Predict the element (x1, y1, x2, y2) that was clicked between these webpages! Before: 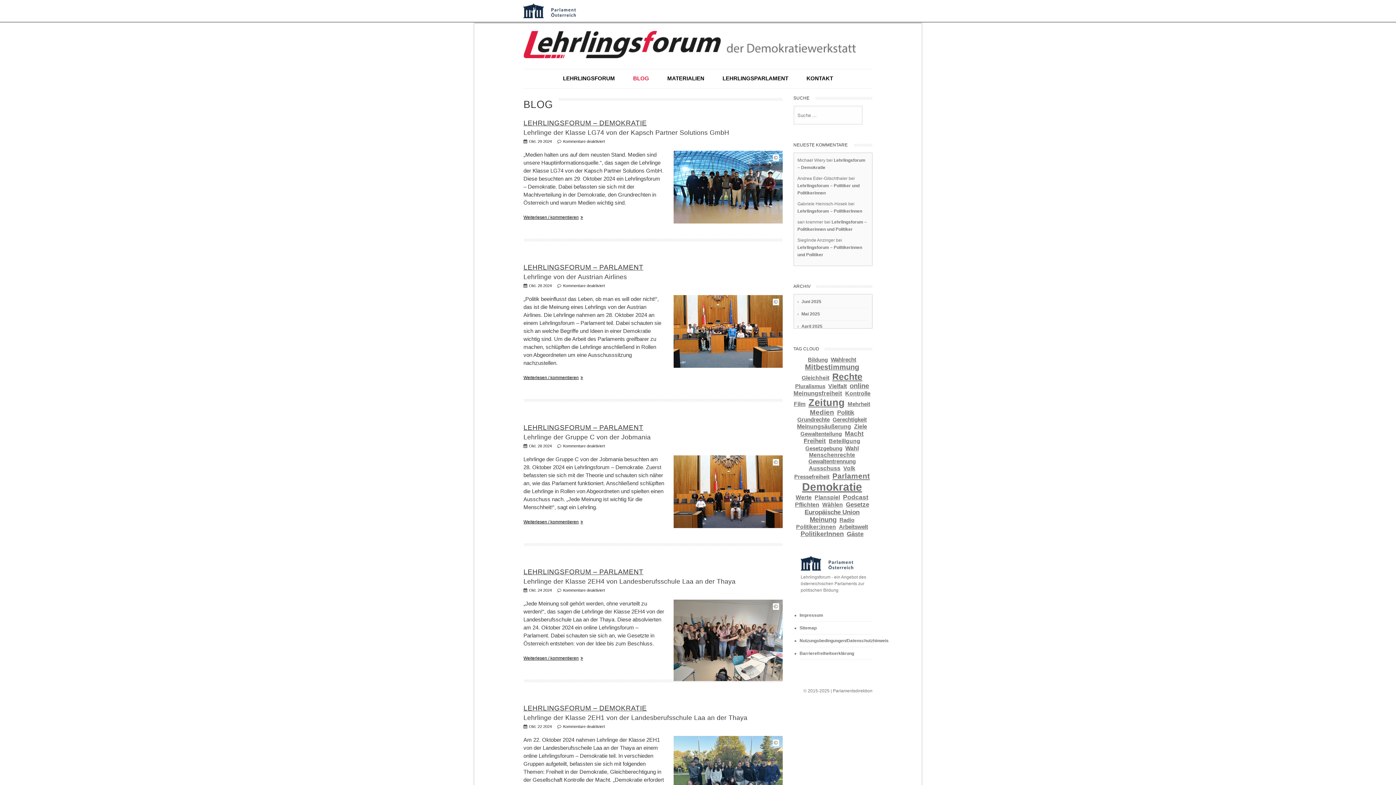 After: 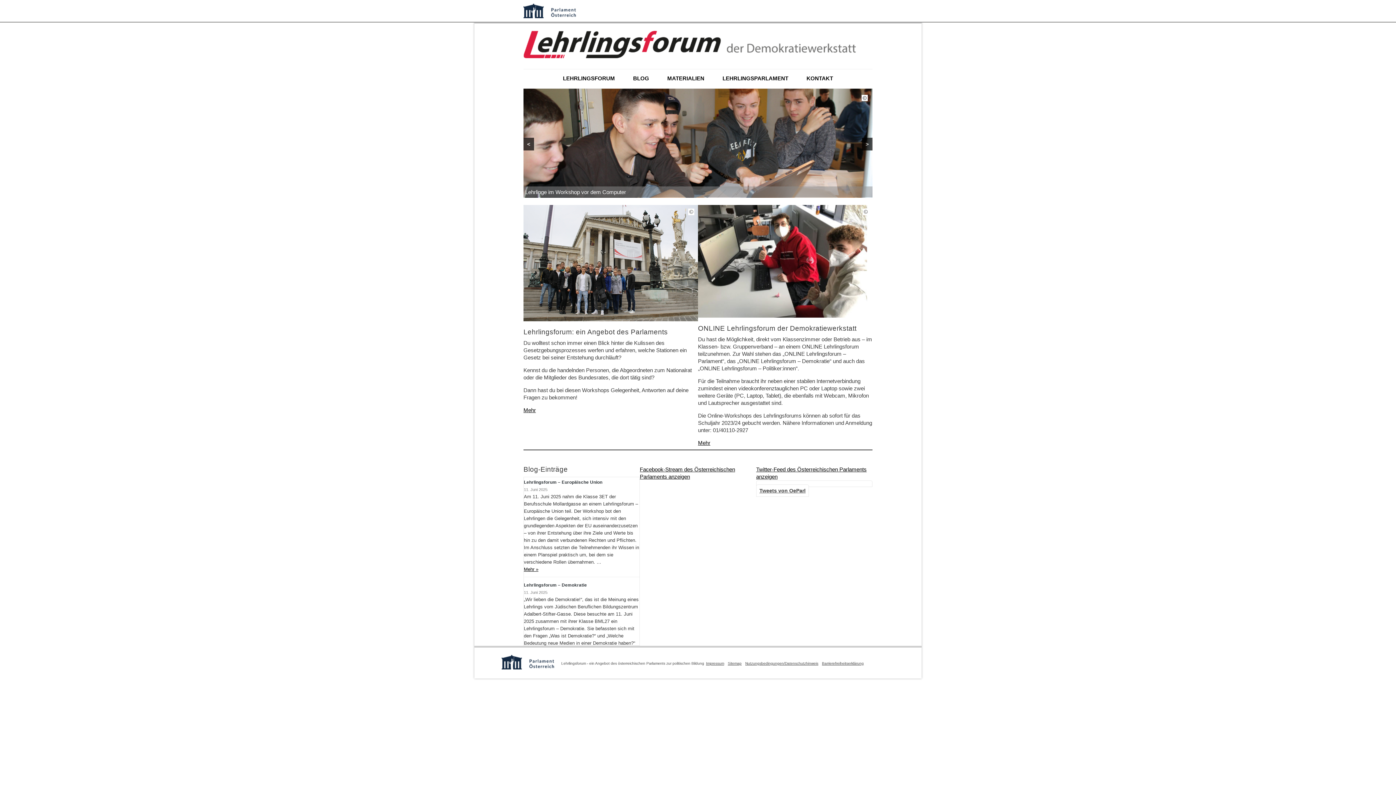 Action: bbox: (829, 438, 860, 444) label: Beteiligung